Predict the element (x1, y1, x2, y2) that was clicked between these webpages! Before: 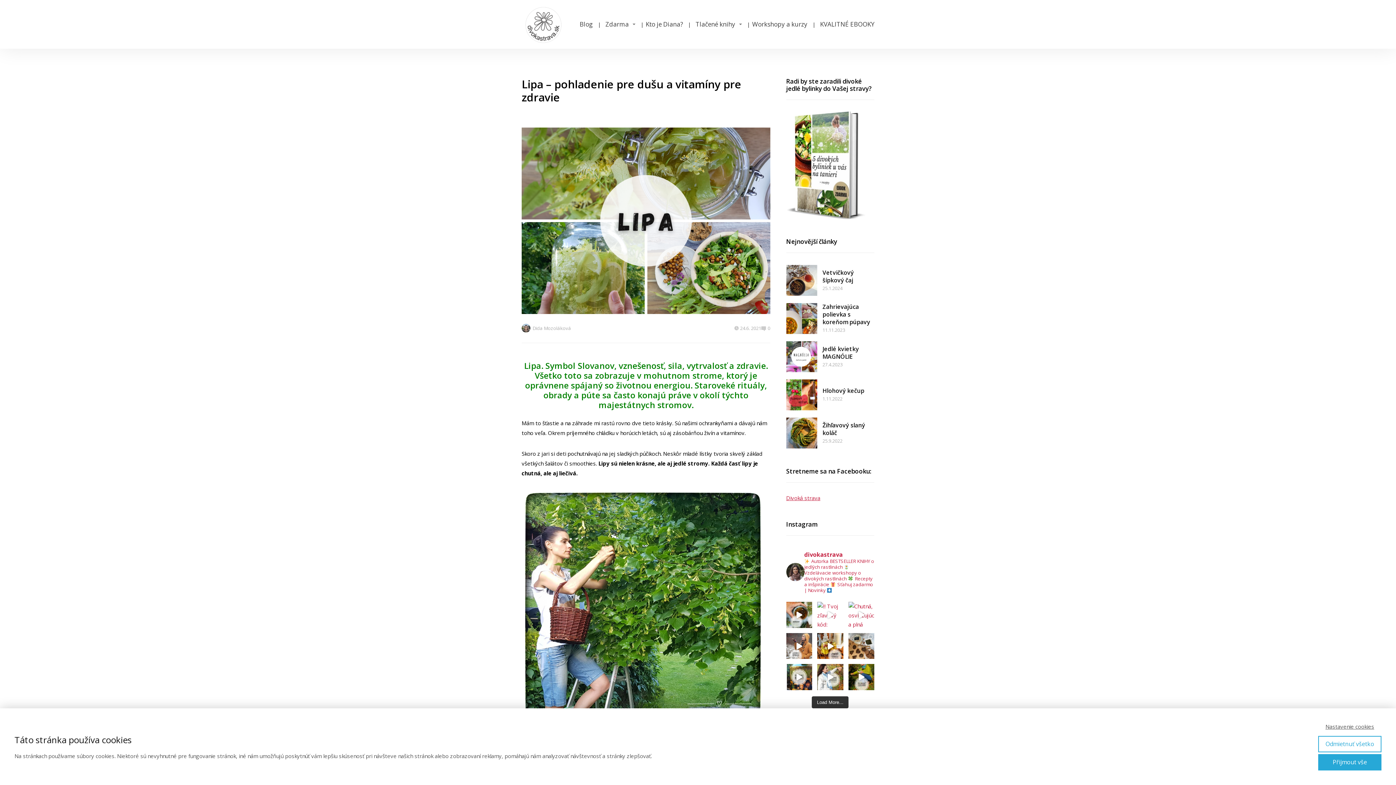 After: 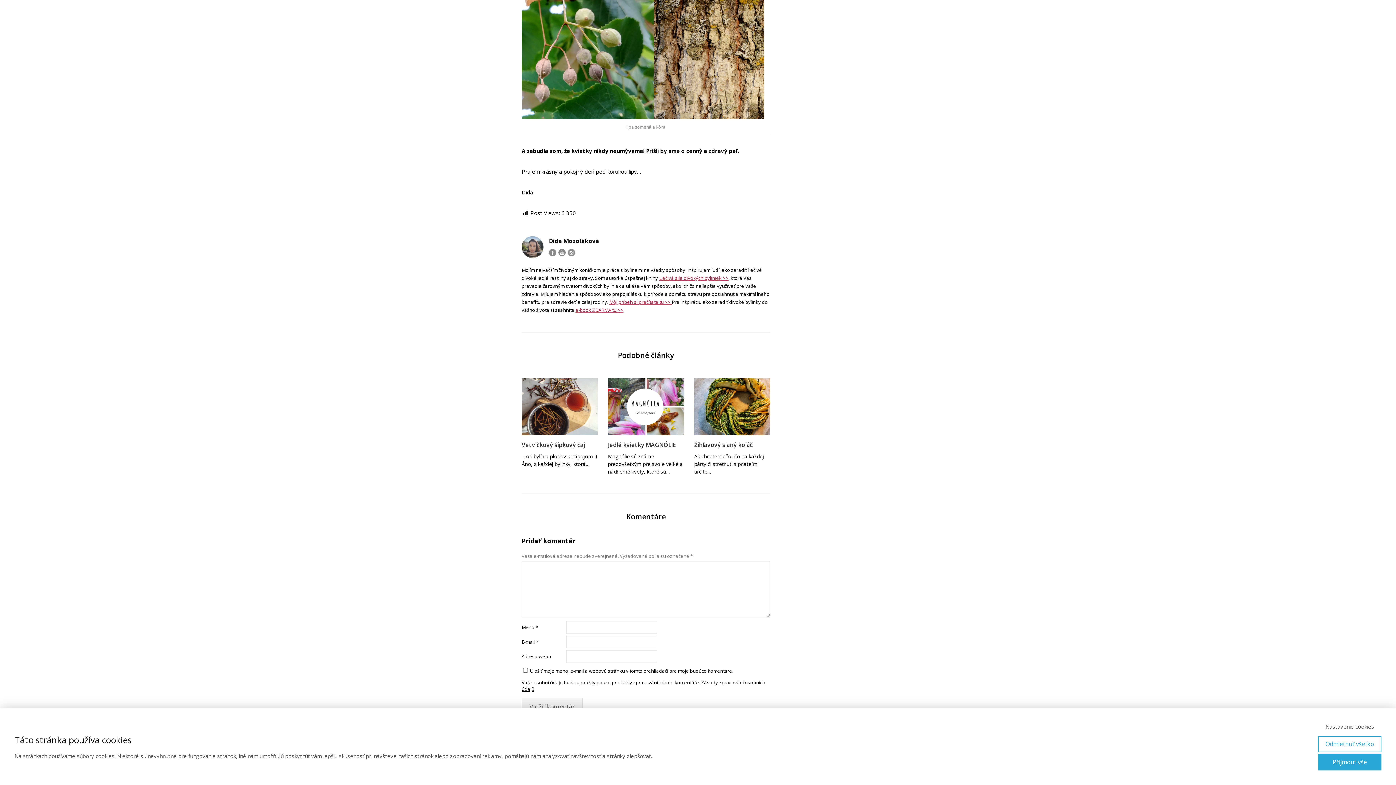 Action: label: 0 bbox: (761, 325, 770, 332)